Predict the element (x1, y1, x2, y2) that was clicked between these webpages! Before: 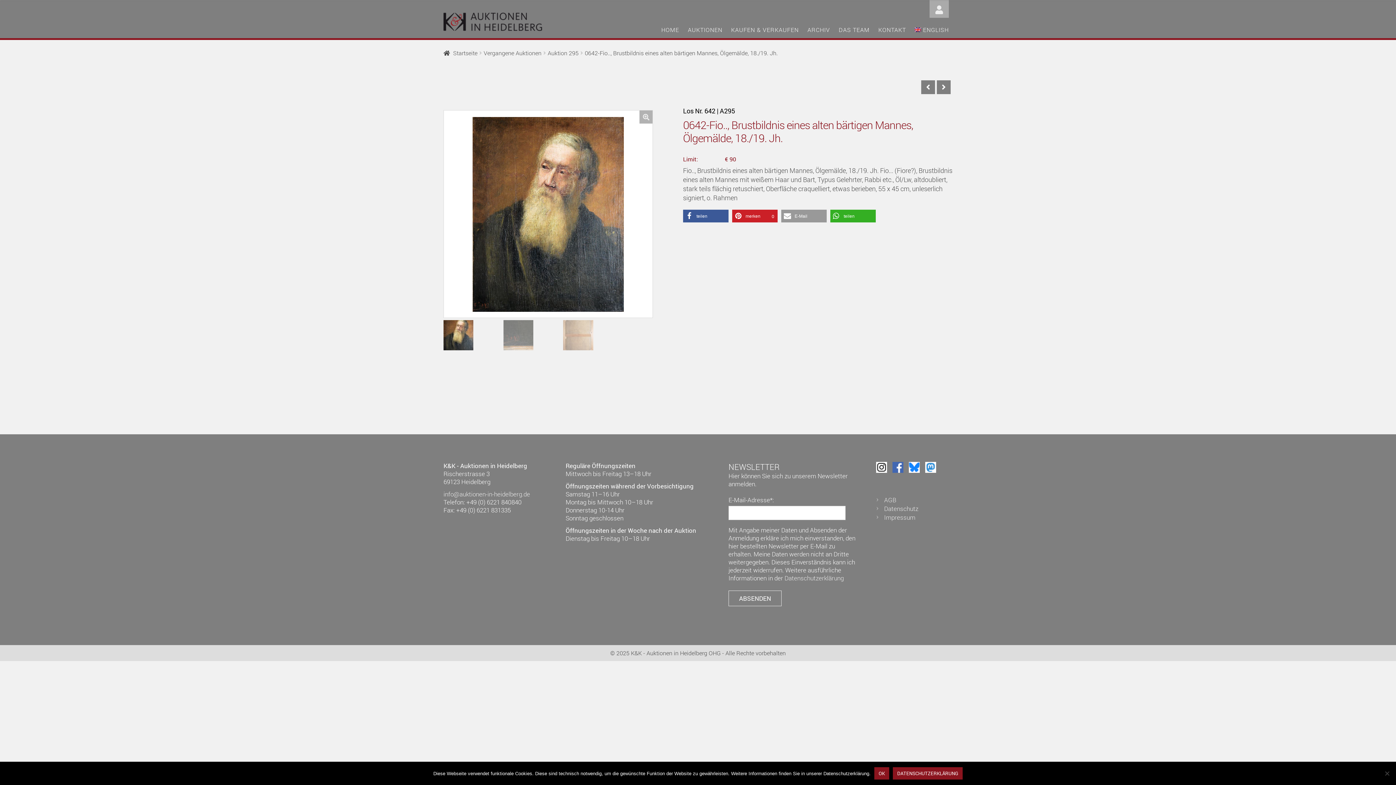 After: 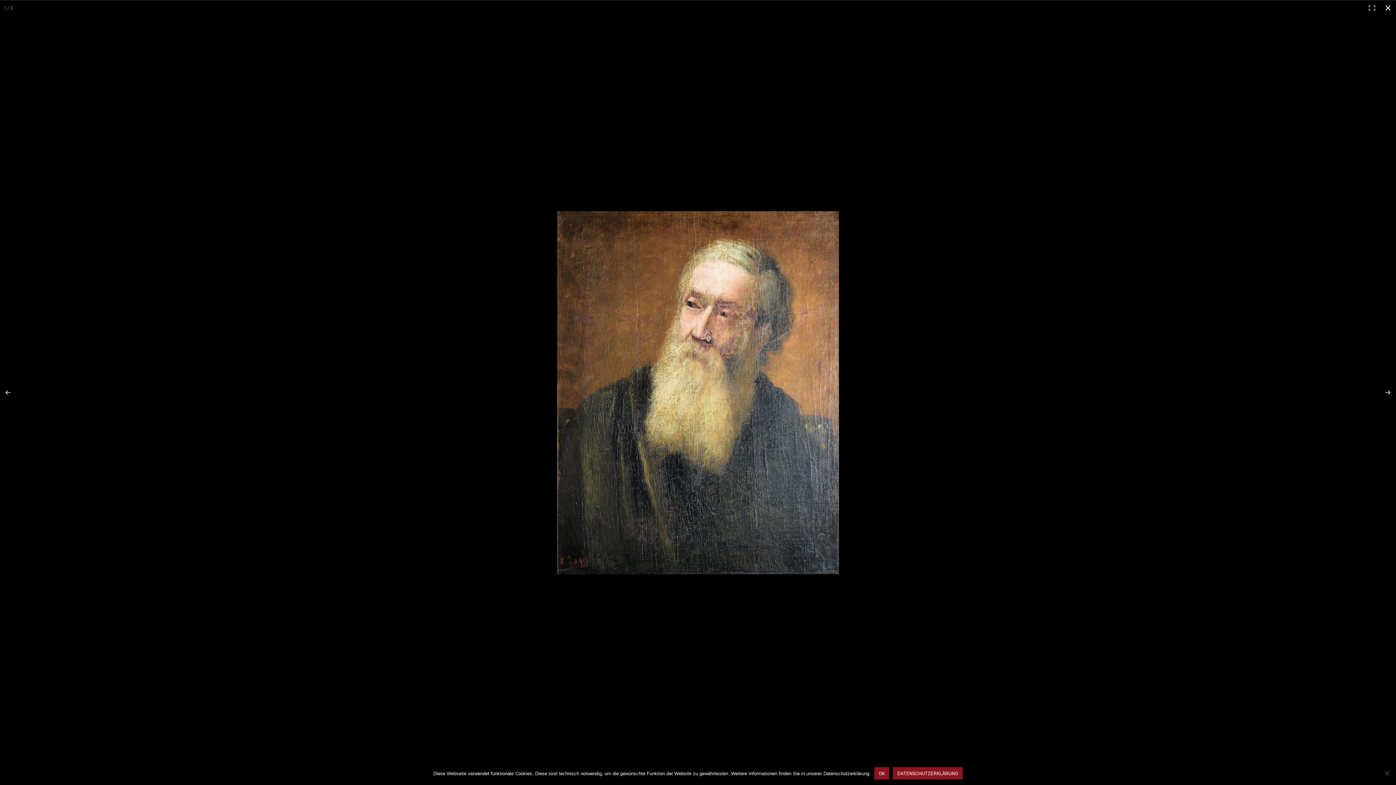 Action: label: 🔍 bbox: (639, 110, 652, 123)